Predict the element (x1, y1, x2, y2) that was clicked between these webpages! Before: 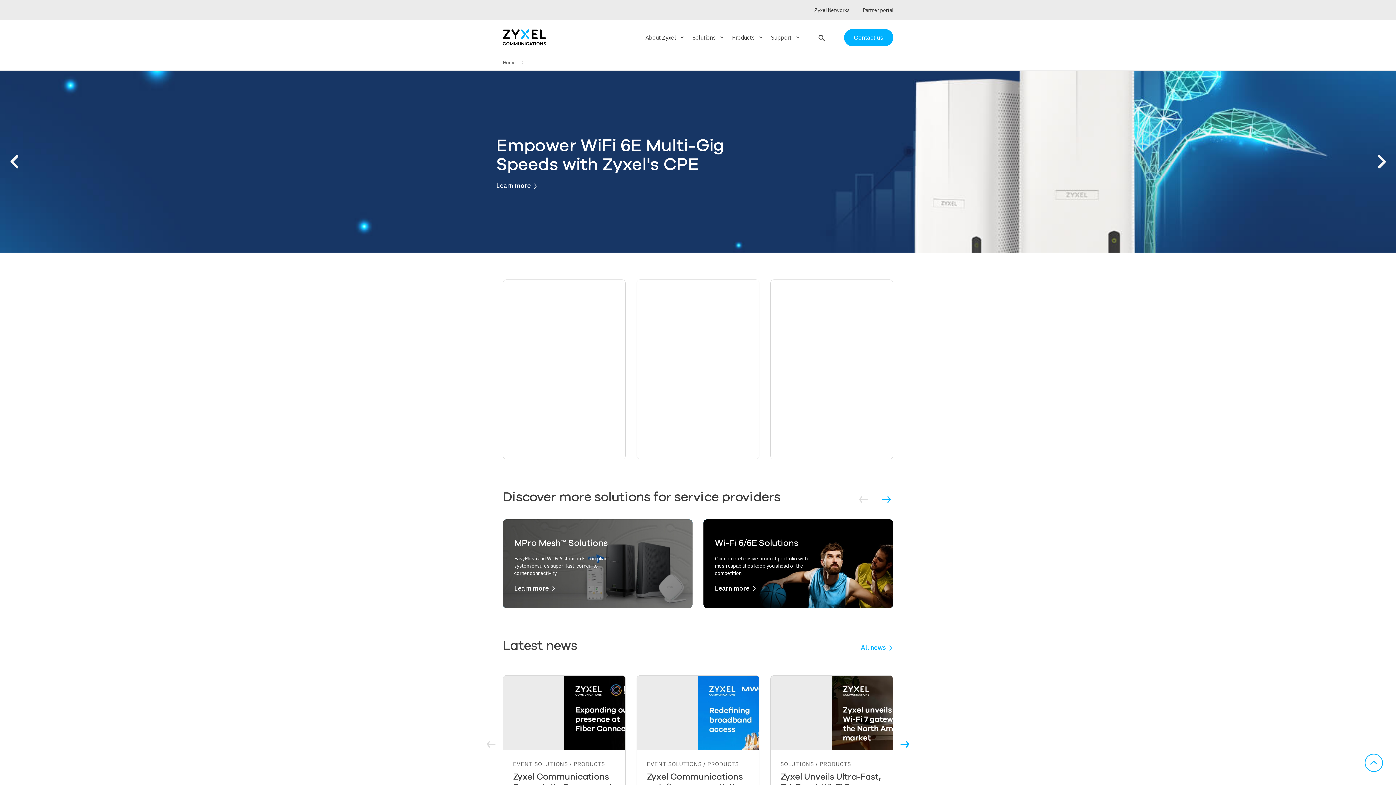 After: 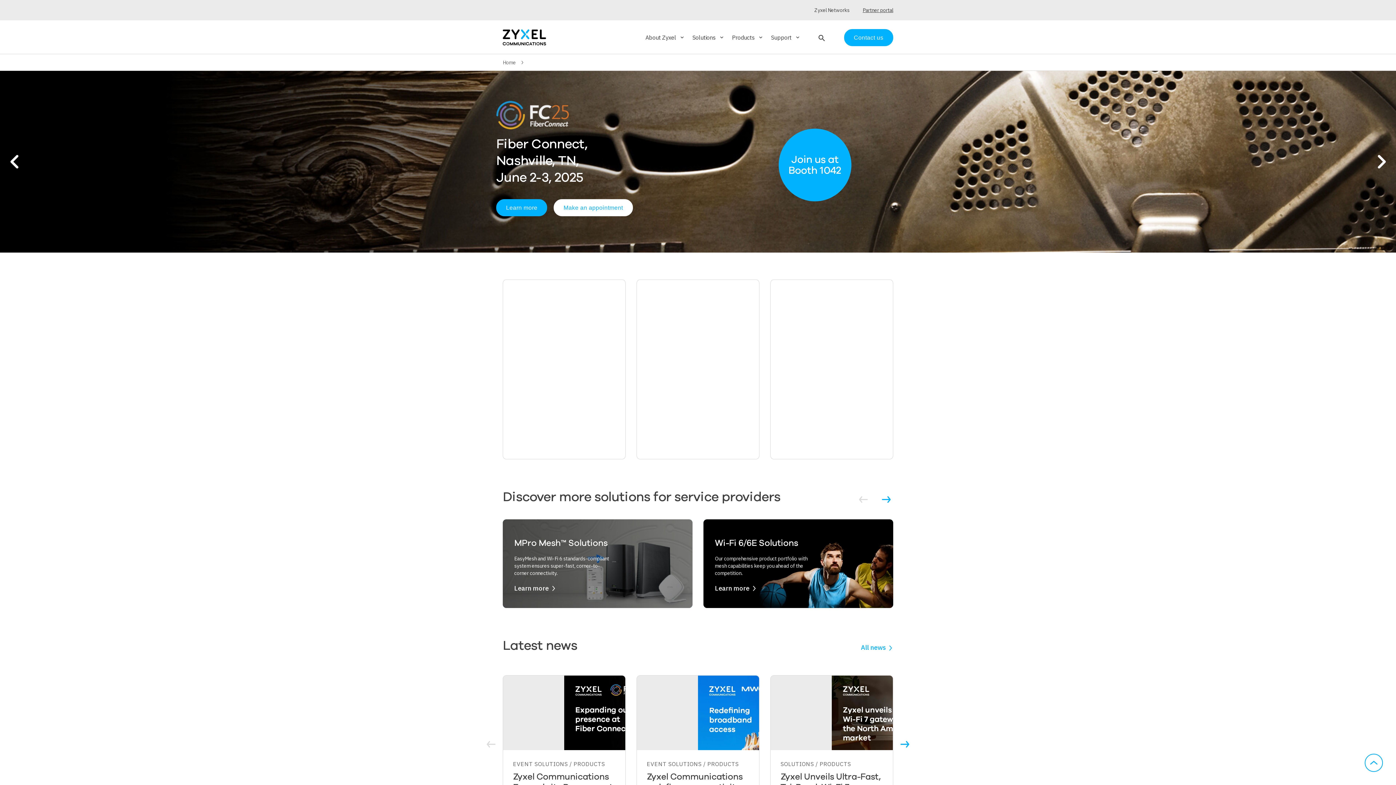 Action: label: Partner portal bbox: (856, 6, 893, 13)